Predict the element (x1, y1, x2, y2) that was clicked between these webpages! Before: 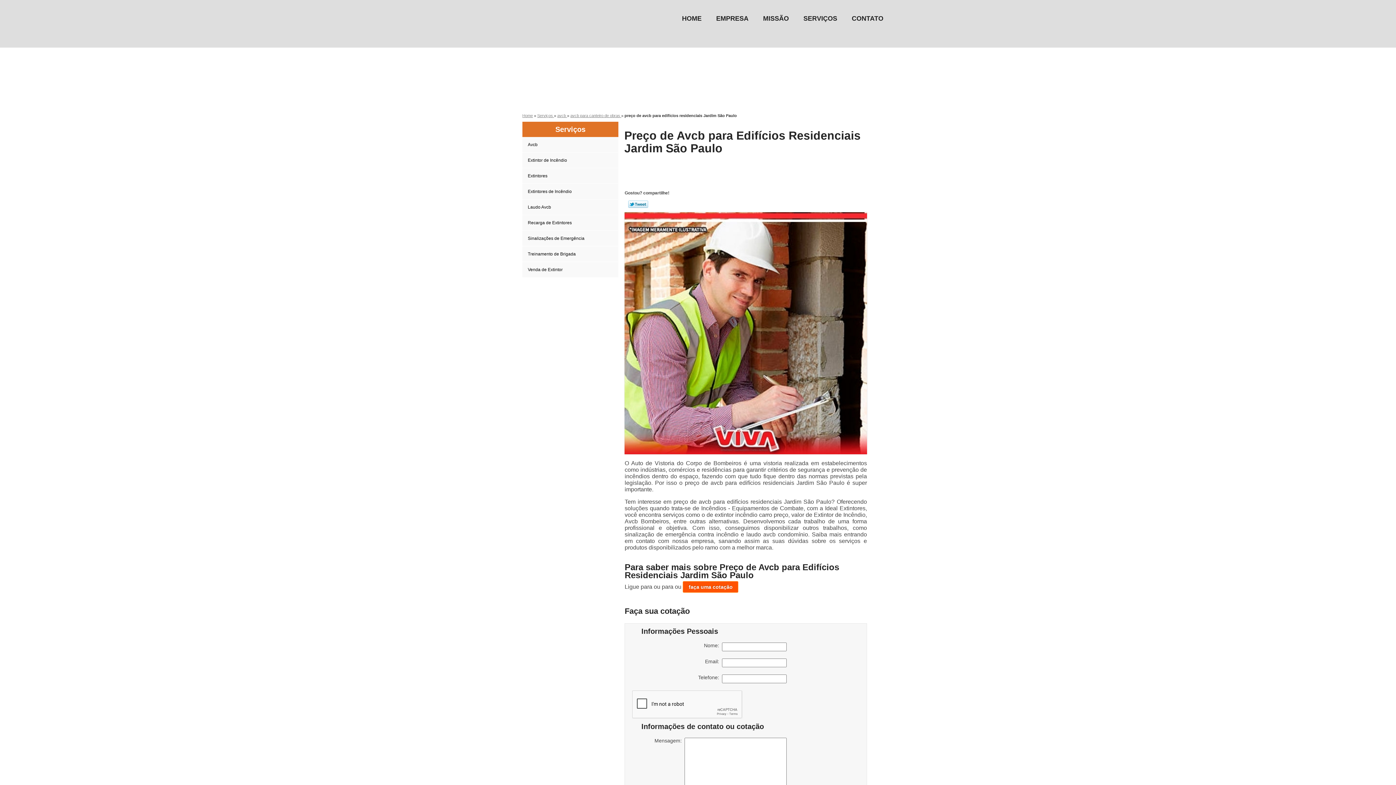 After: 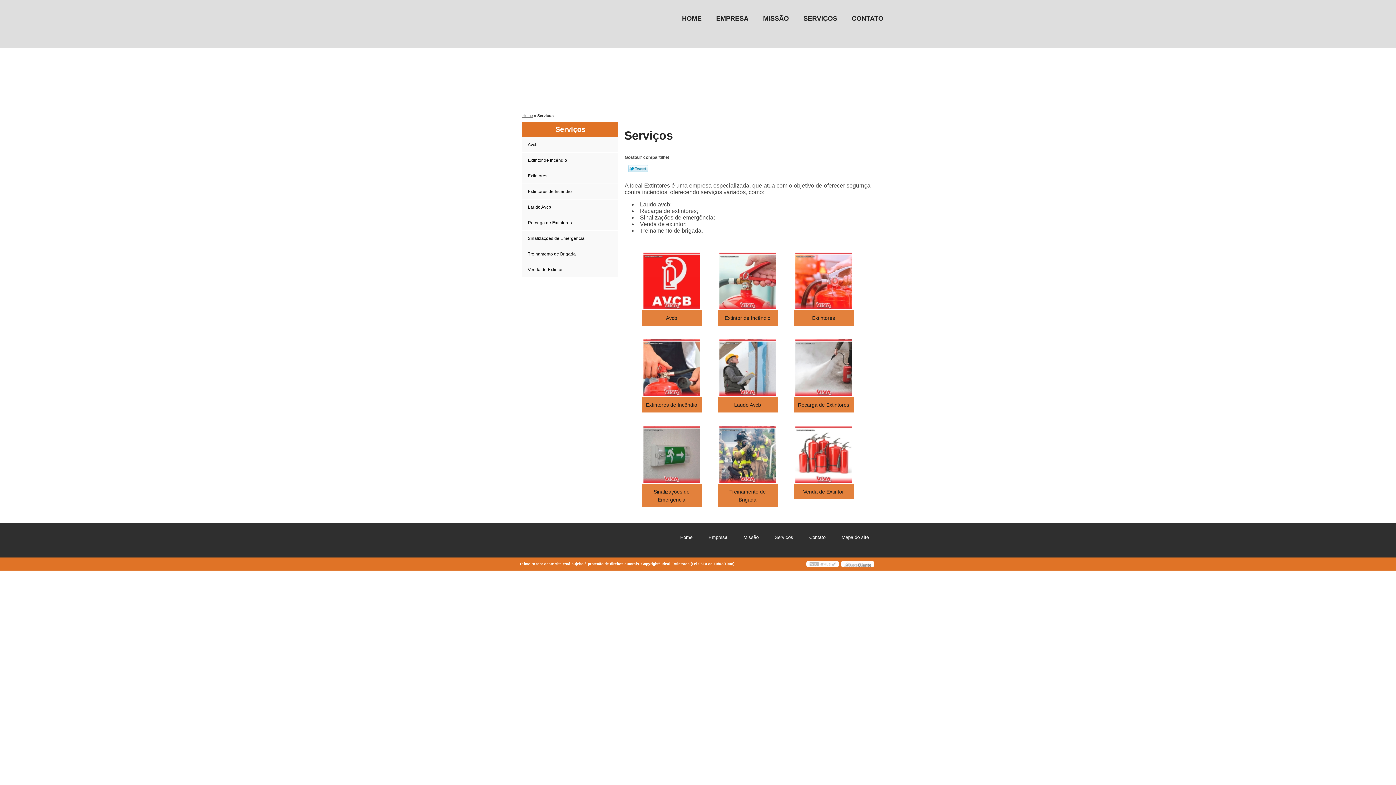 Action: label: SERVIÇOS bbox: (796, 11, 844, 27)